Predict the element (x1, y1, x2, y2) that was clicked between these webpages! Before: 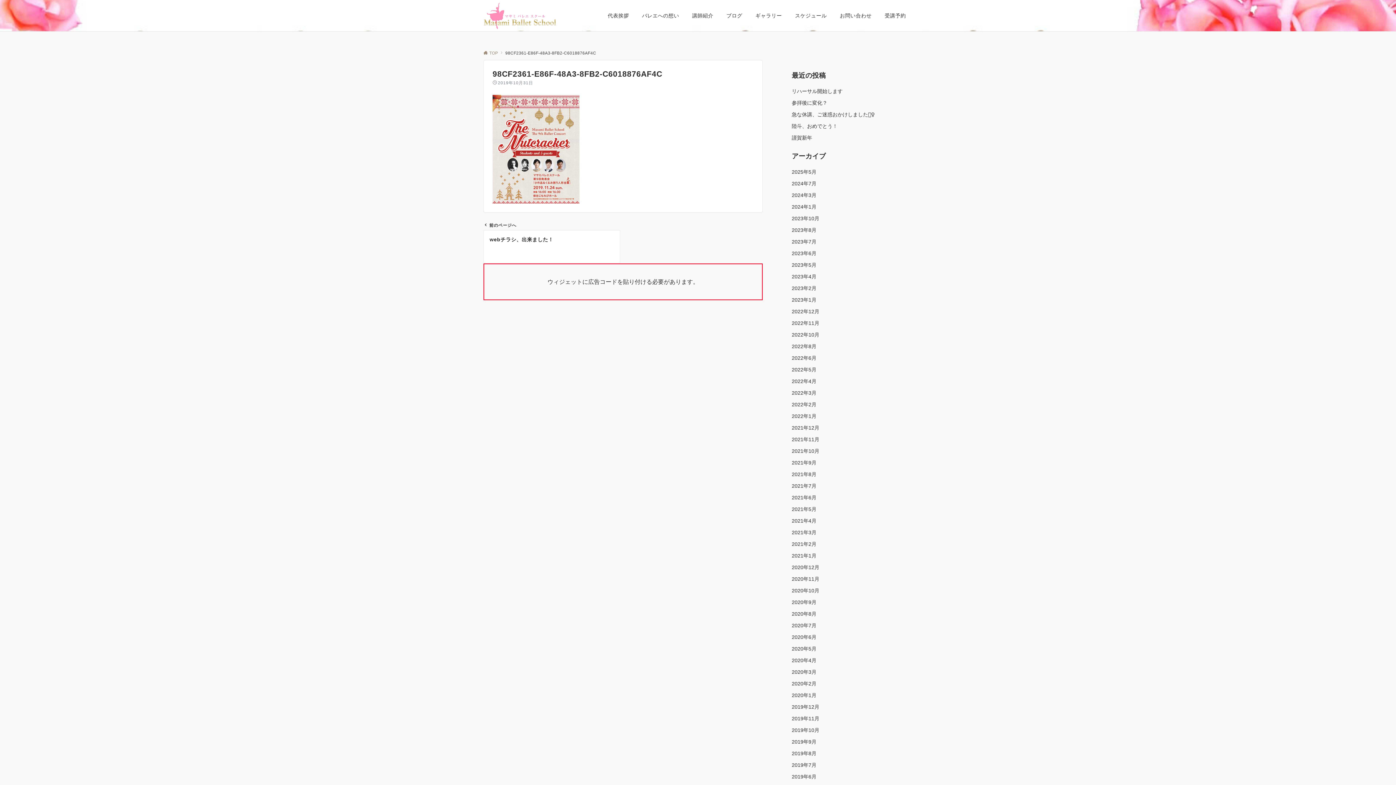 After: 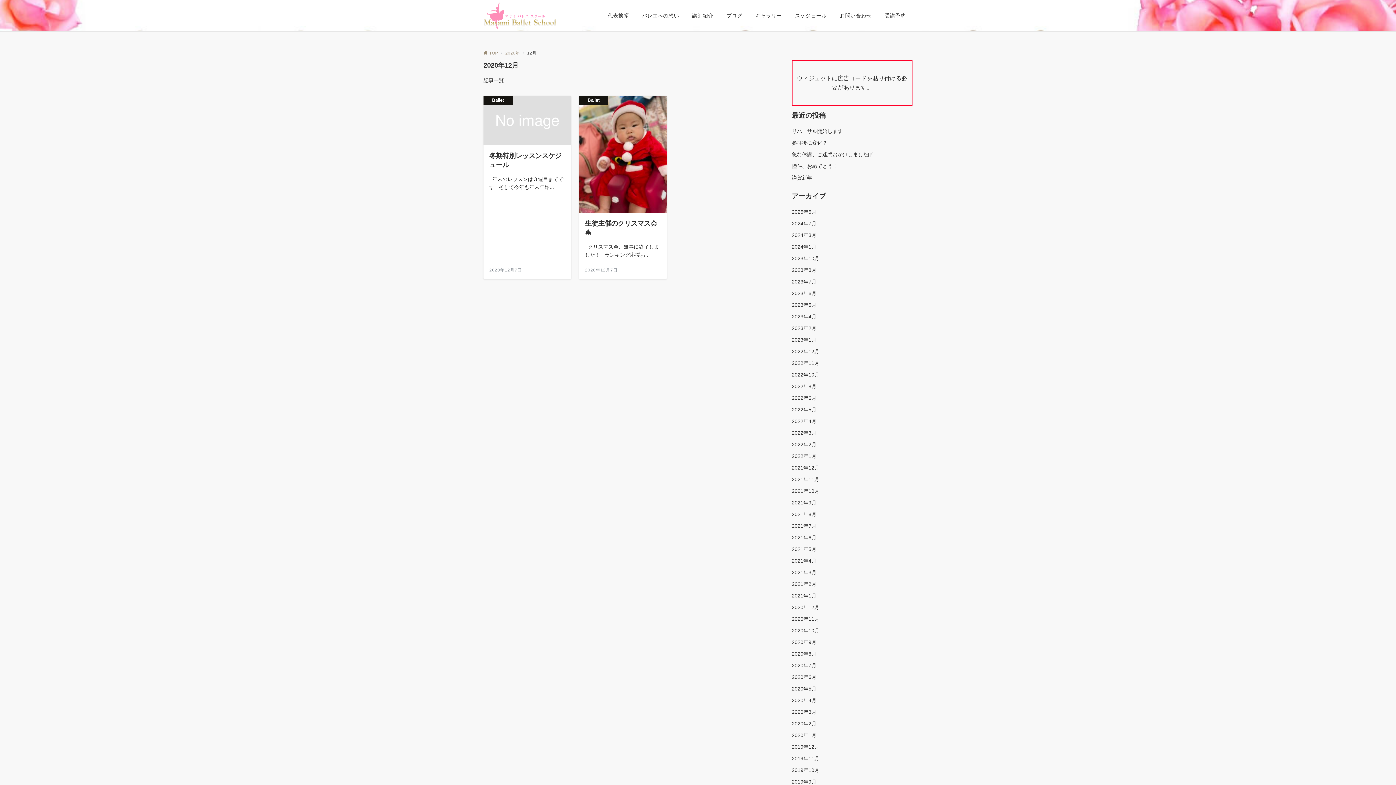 Action: bbox: (792, 564, 819, 570) label: 2020年12月